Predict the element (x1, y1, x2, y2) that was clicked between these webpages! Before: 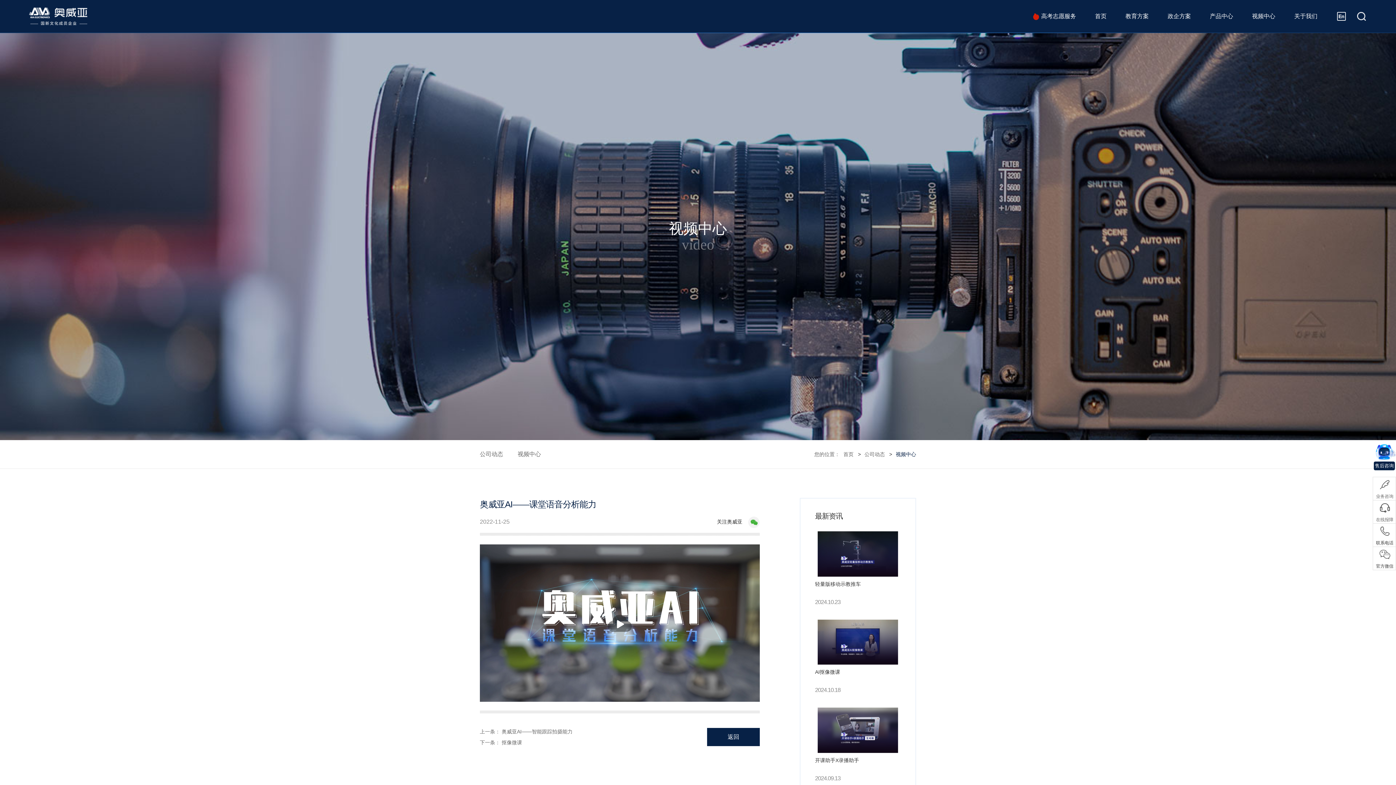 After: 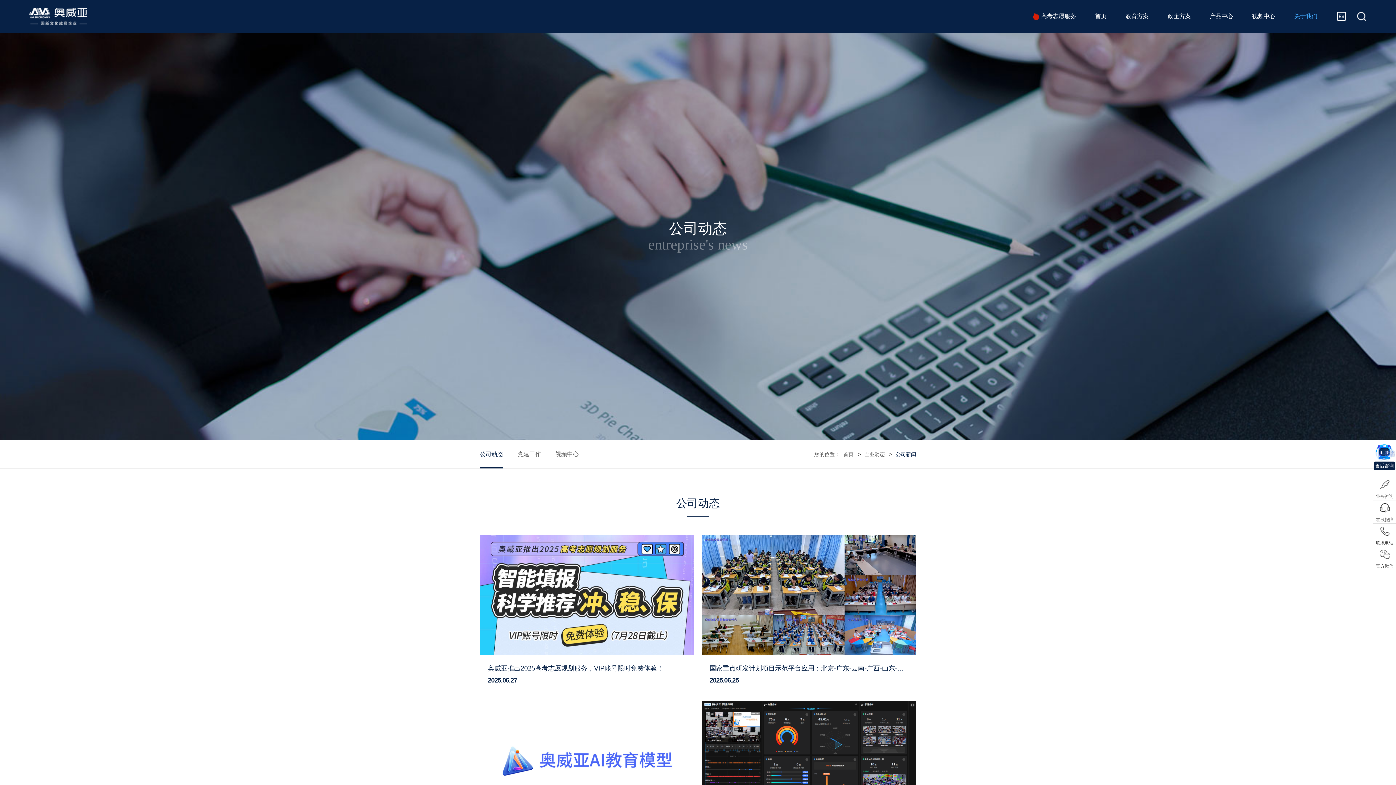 Action: label: 公司动态 bbox: (480, 440, 503, 468)